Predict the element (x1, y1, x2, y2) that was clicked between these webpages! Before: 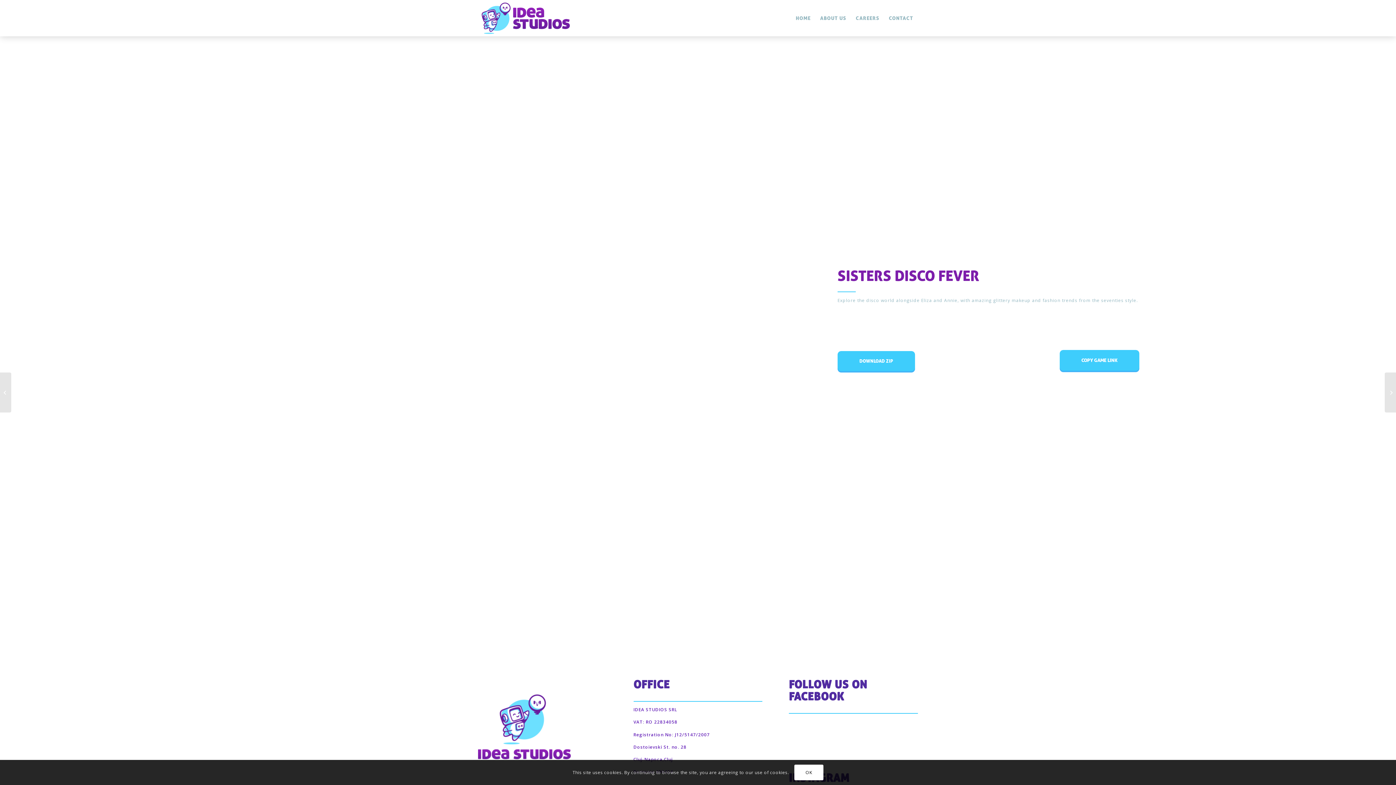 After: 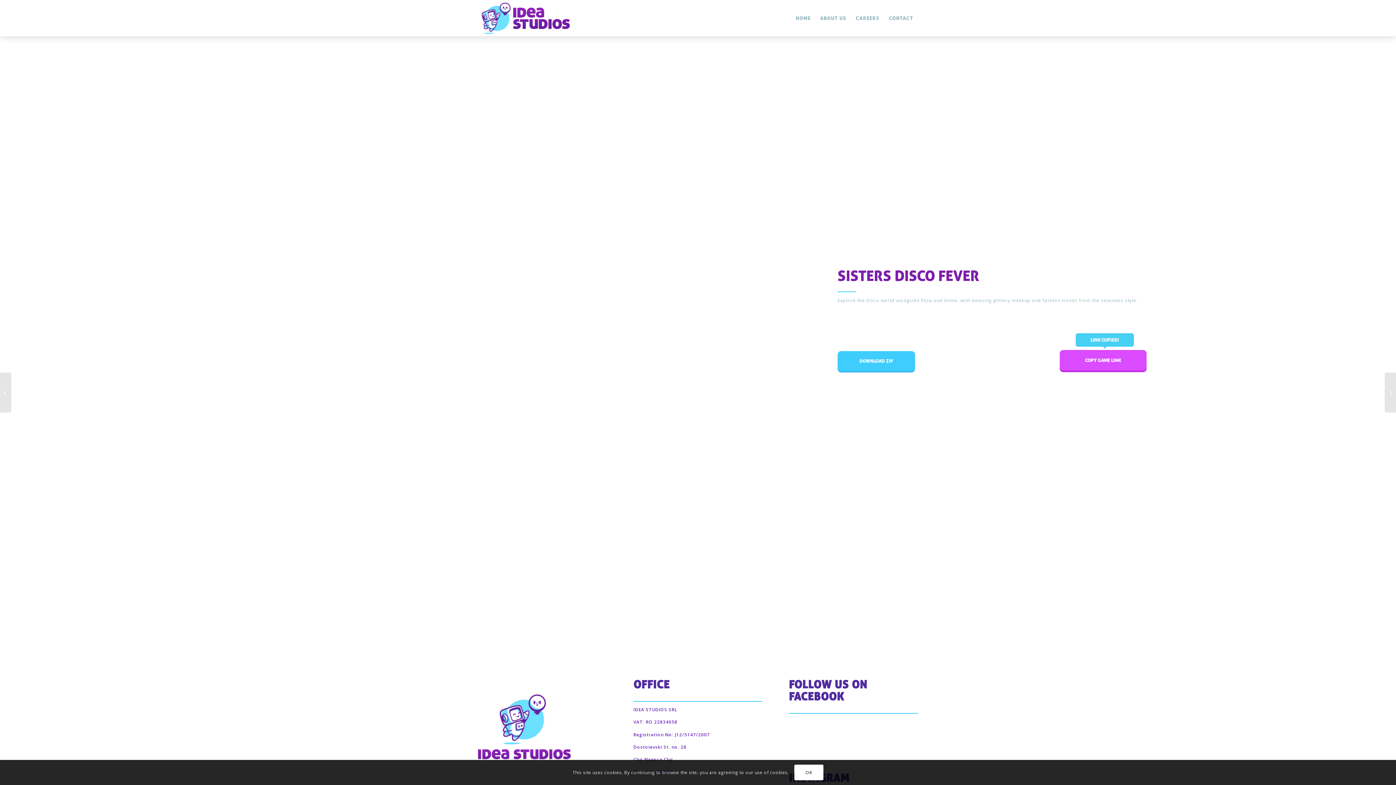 Action: label: COPY GAME LINK bbox: (1059, 350, 1139, 370)